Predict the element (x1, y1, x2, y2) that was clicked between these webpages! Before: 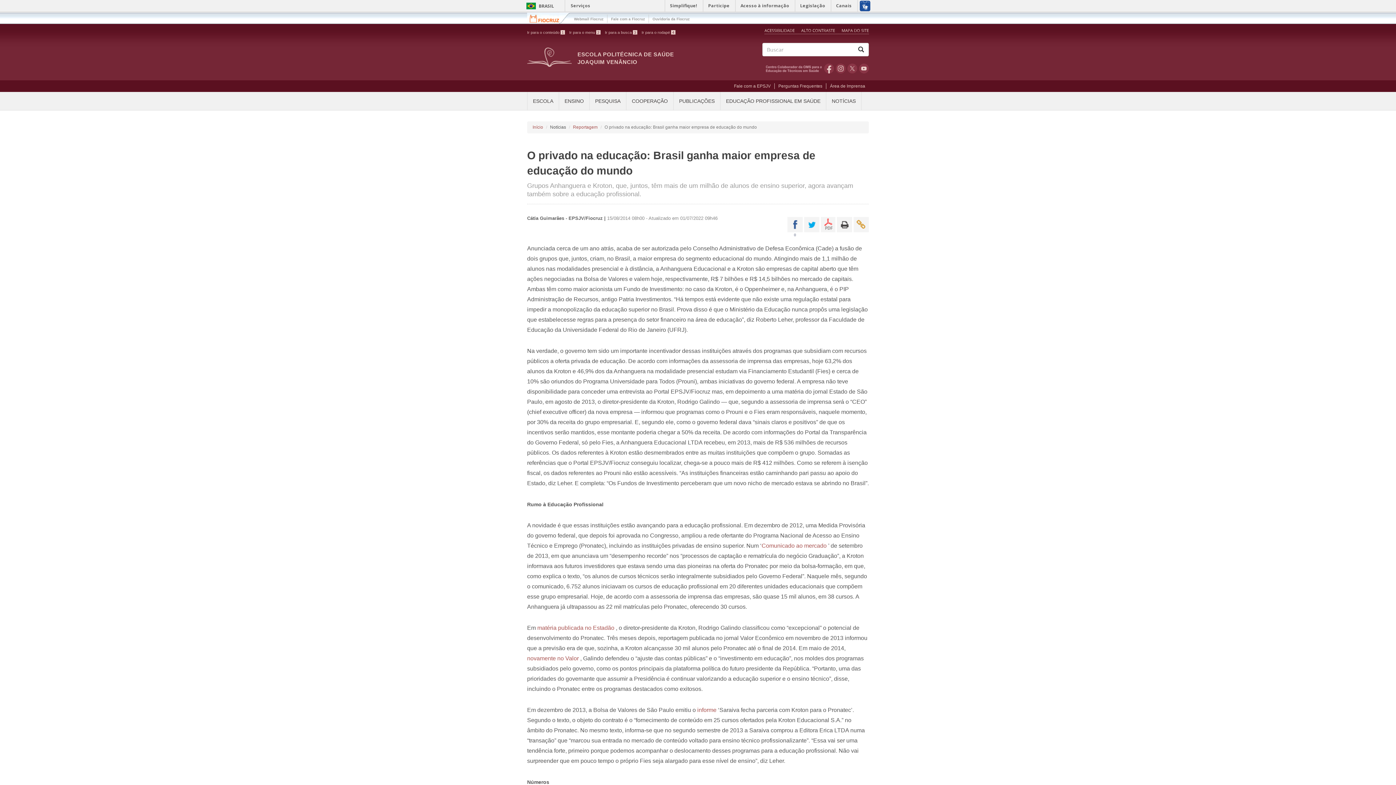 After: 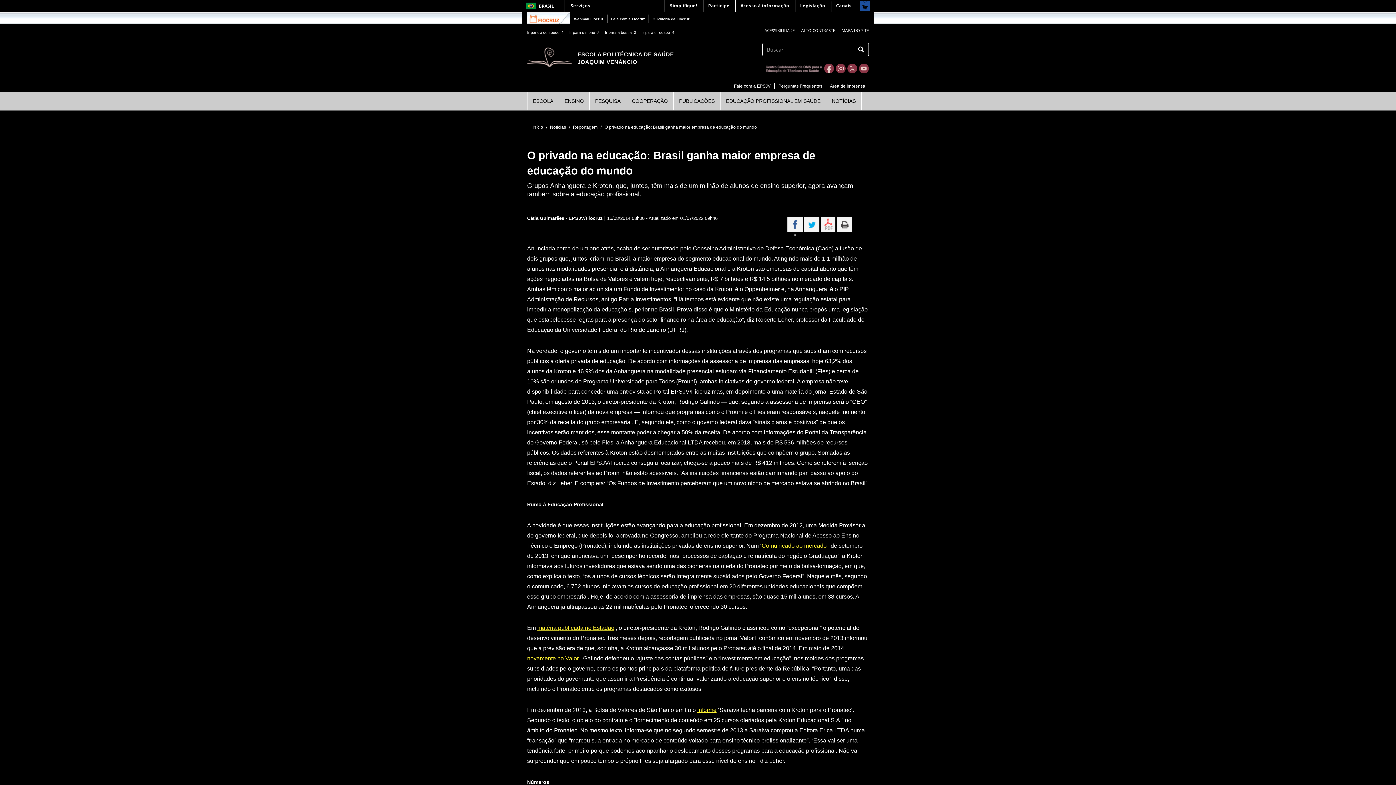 Action: label: ALTO CONTRASTE  bbox: (801, 27, 836, 33)